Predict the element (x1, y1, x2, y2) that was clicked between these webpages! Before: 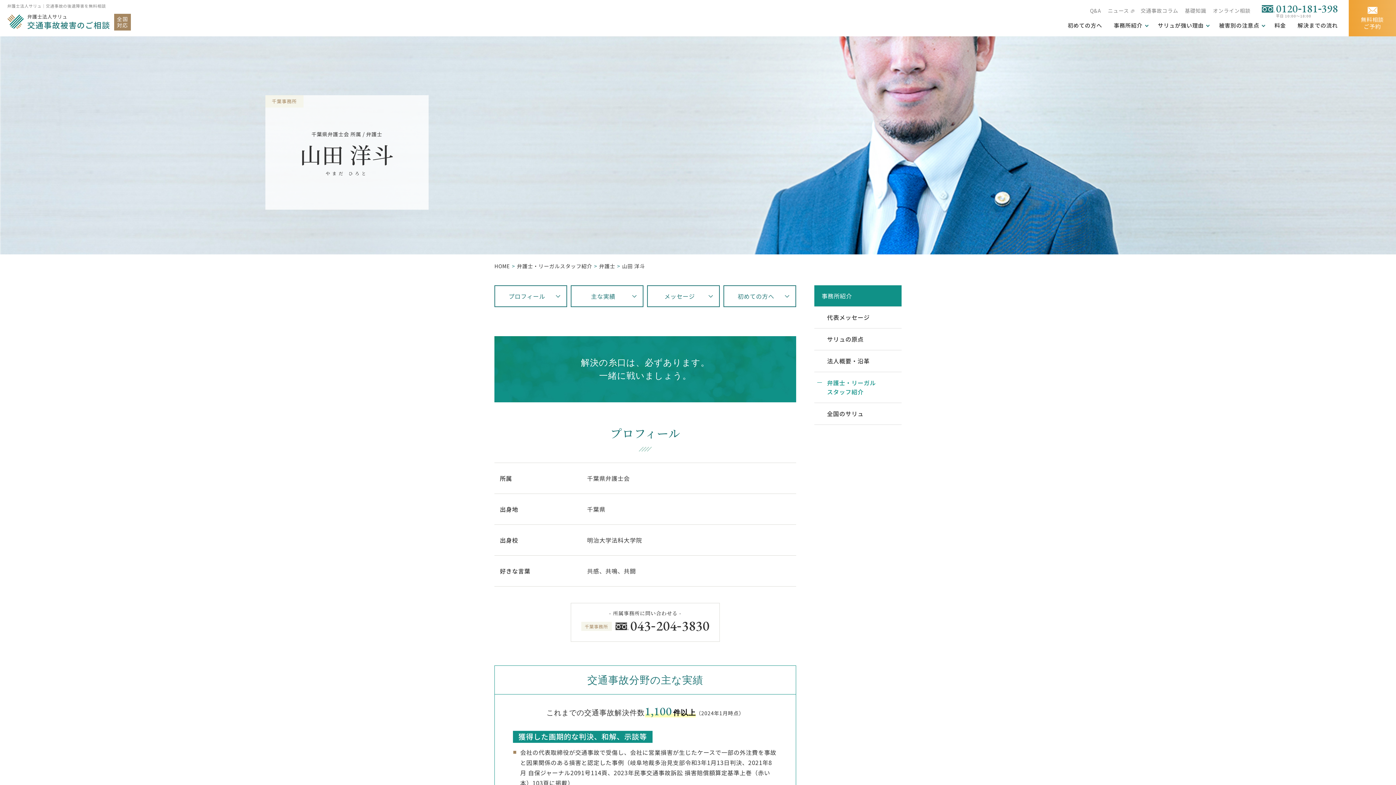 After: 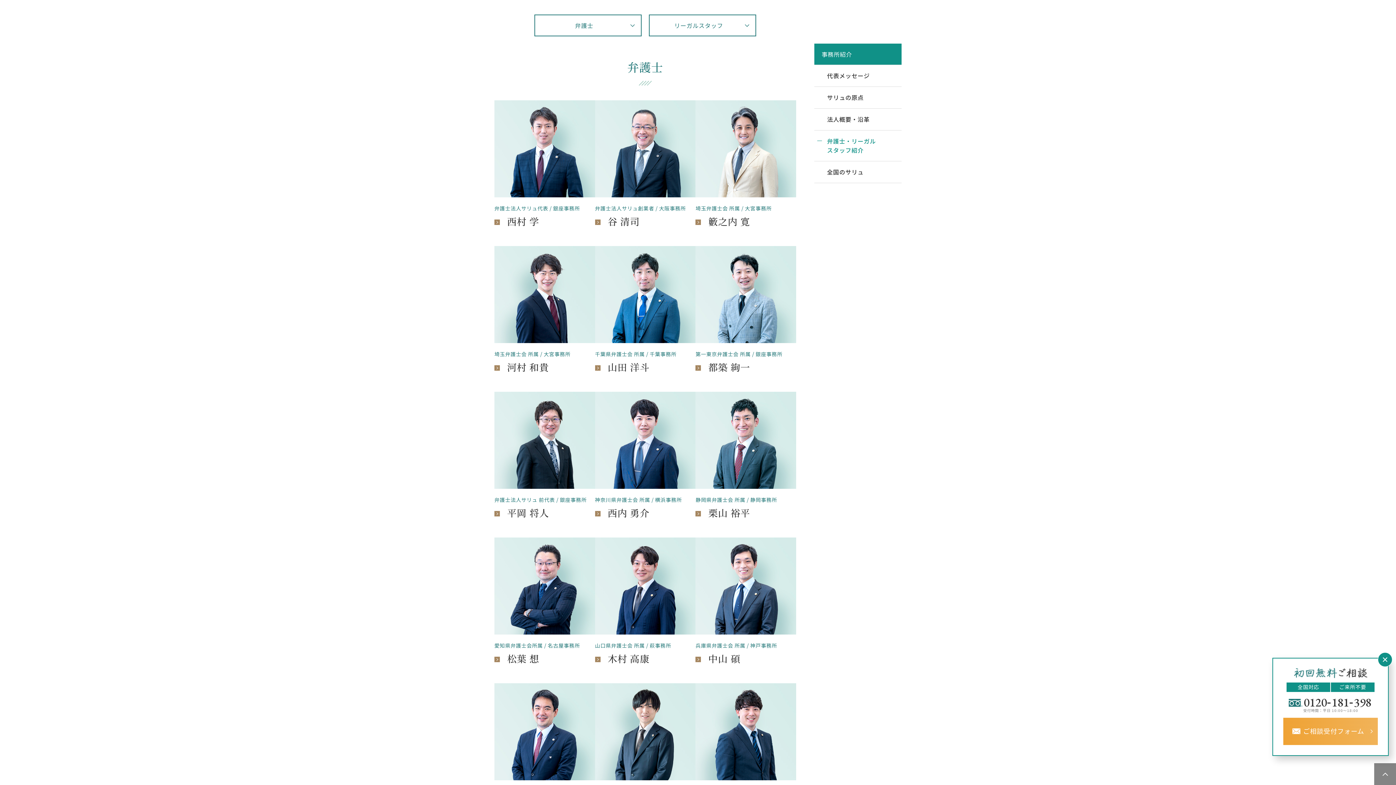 Action: bbox: (599, 262, 615, 269) label: 弁護士